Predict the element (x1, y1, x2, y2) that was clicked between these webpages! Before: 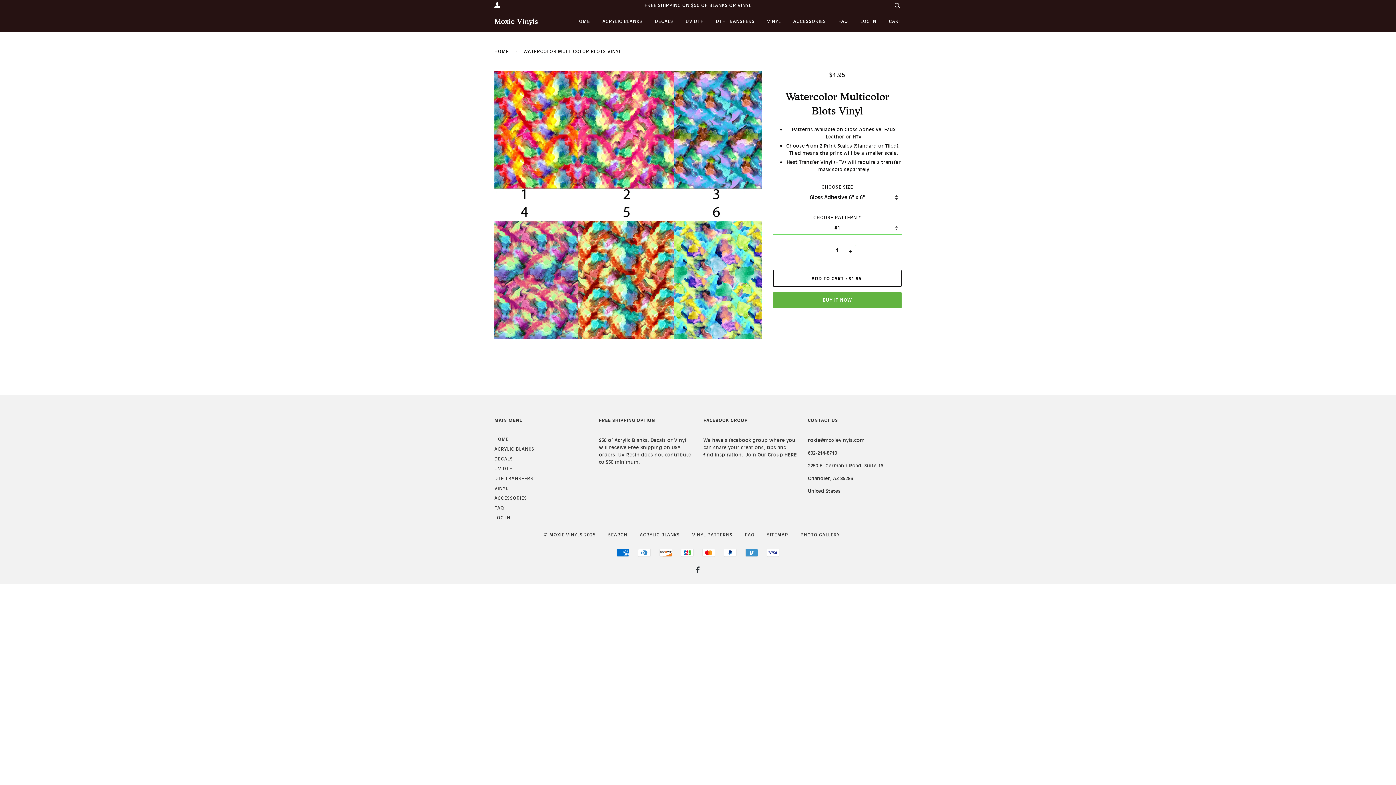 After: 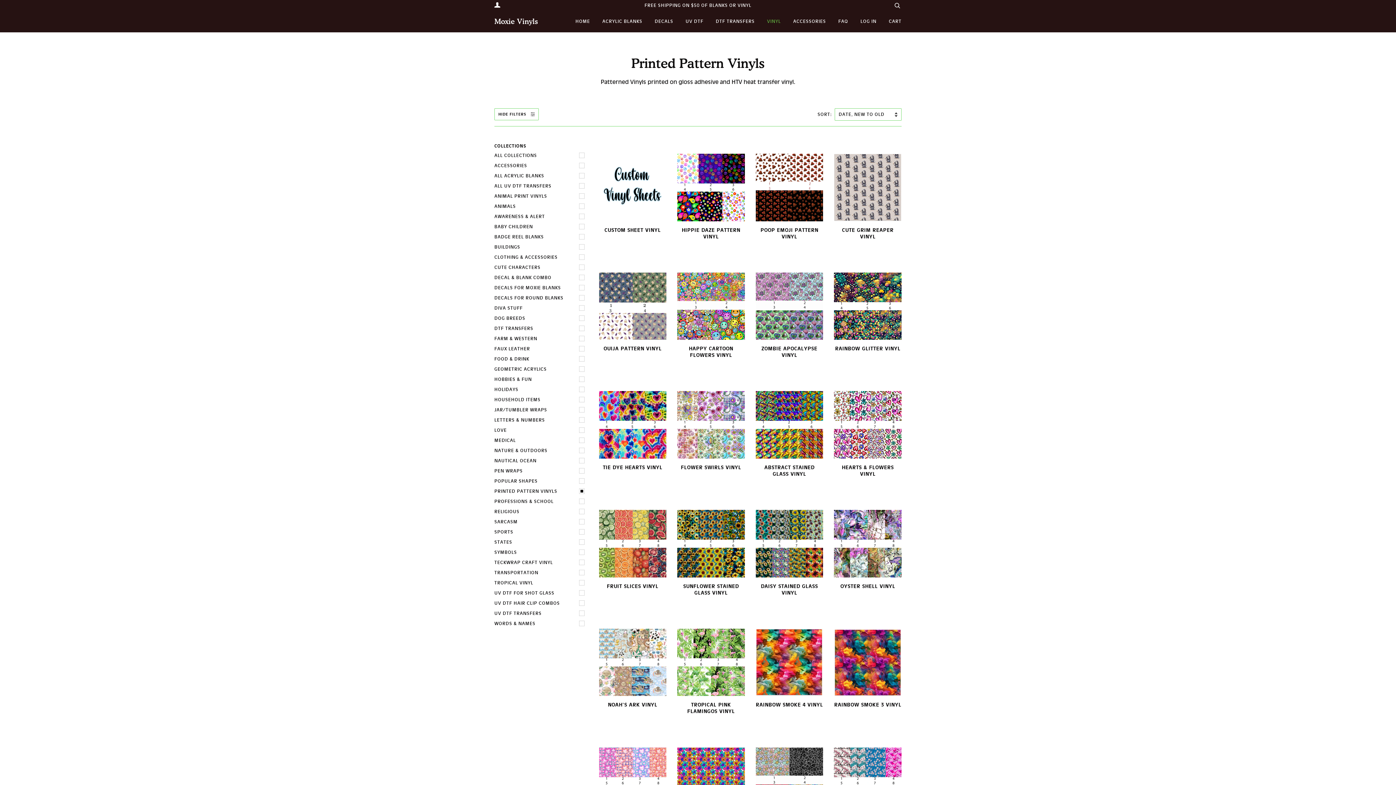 Action: label: VINYL bbox: (756, 10, 781, 32)